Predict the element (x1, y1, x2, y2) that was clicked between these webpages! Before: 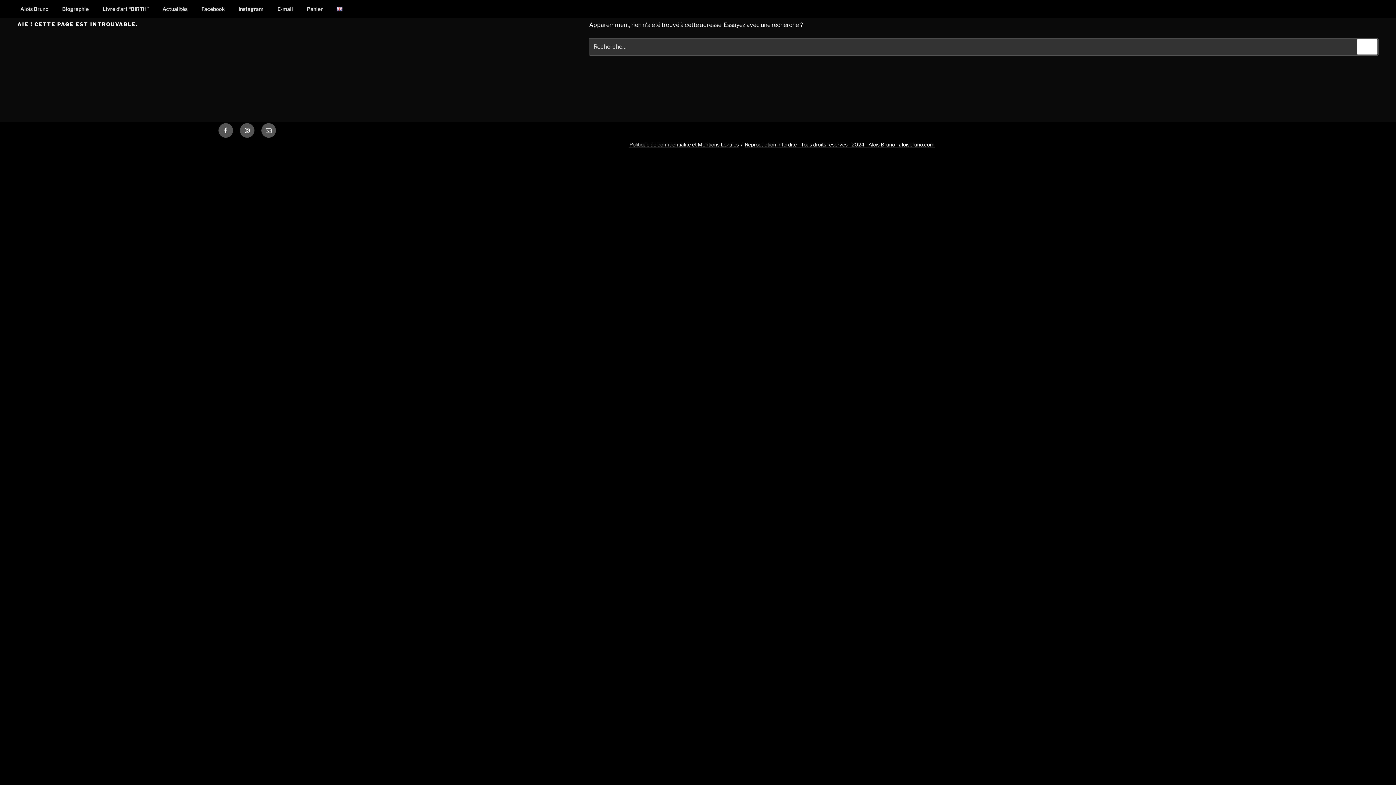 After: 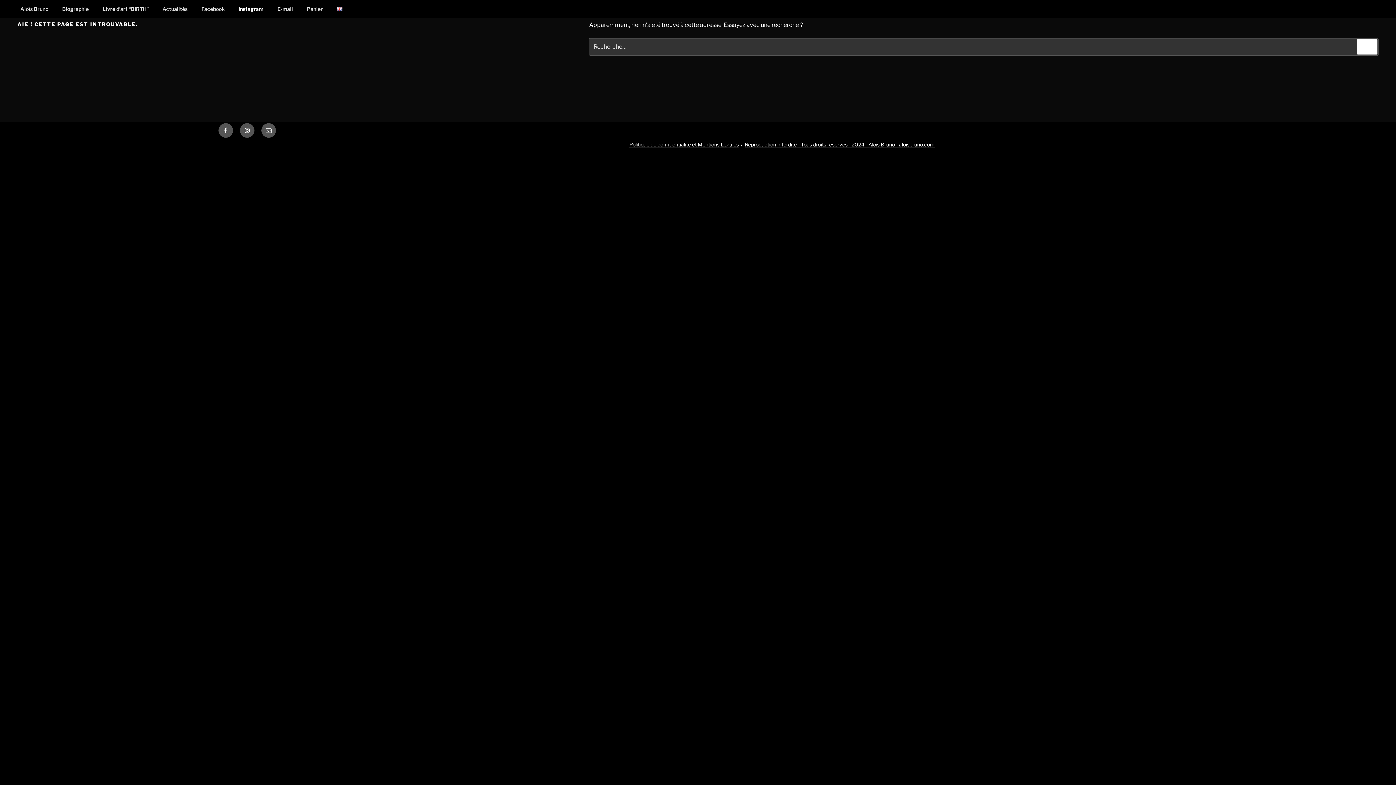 Action: label: Instagram bbox: (232, 0, 270, 17)